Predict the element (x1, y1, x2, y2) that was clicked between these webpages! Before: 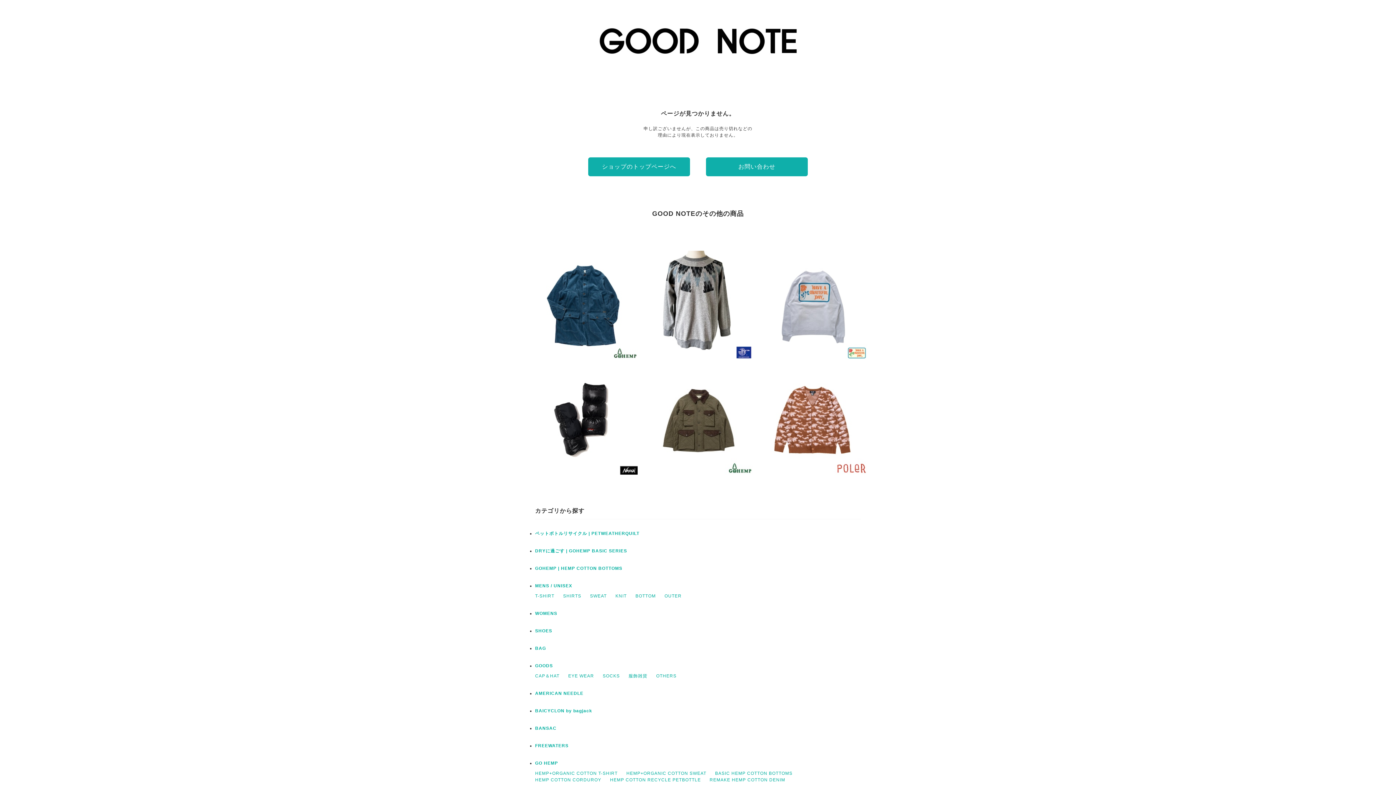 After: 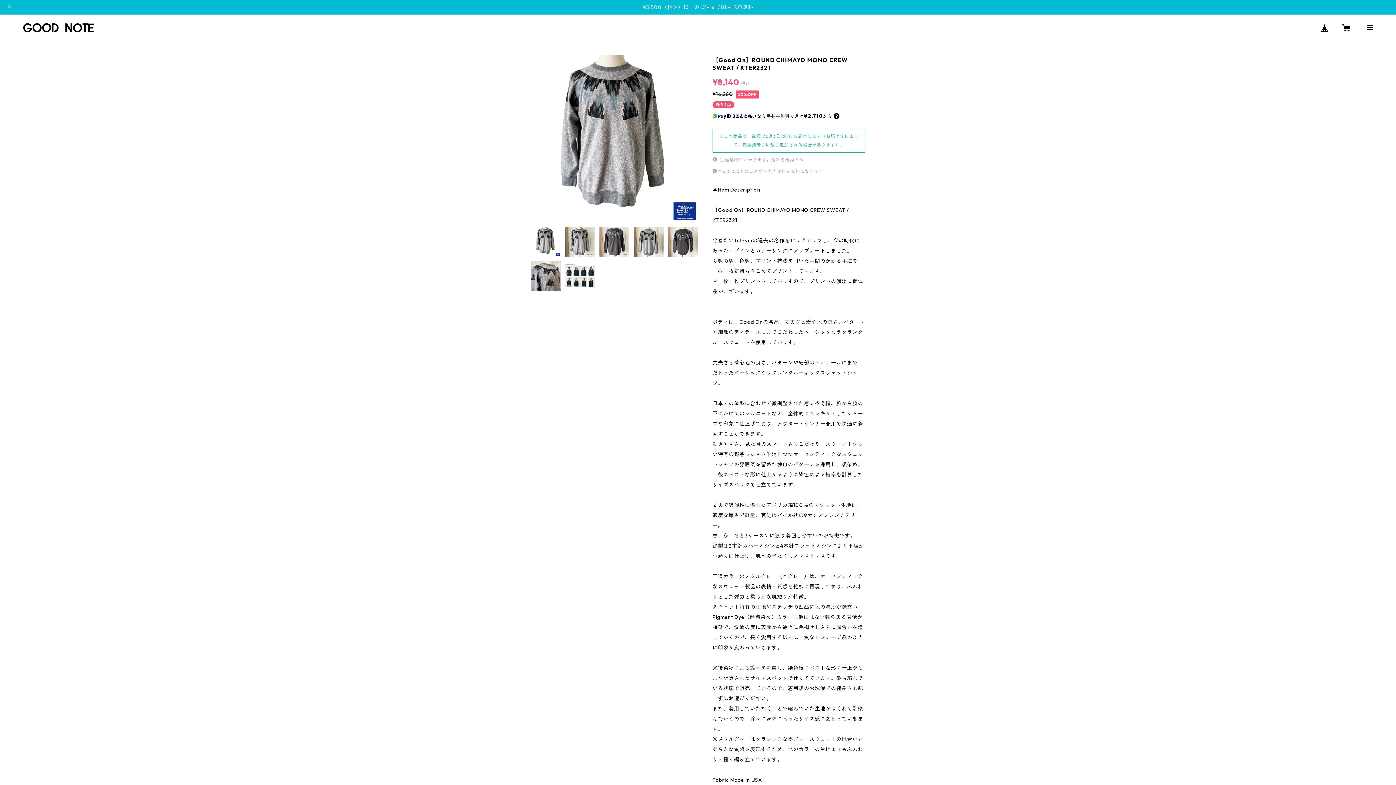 Action: bbox: (643, 250, 752, 360) label: 【Good On】ROUND CHIMAYO MONO CREW SWEAT / KTER2321
¥8,140